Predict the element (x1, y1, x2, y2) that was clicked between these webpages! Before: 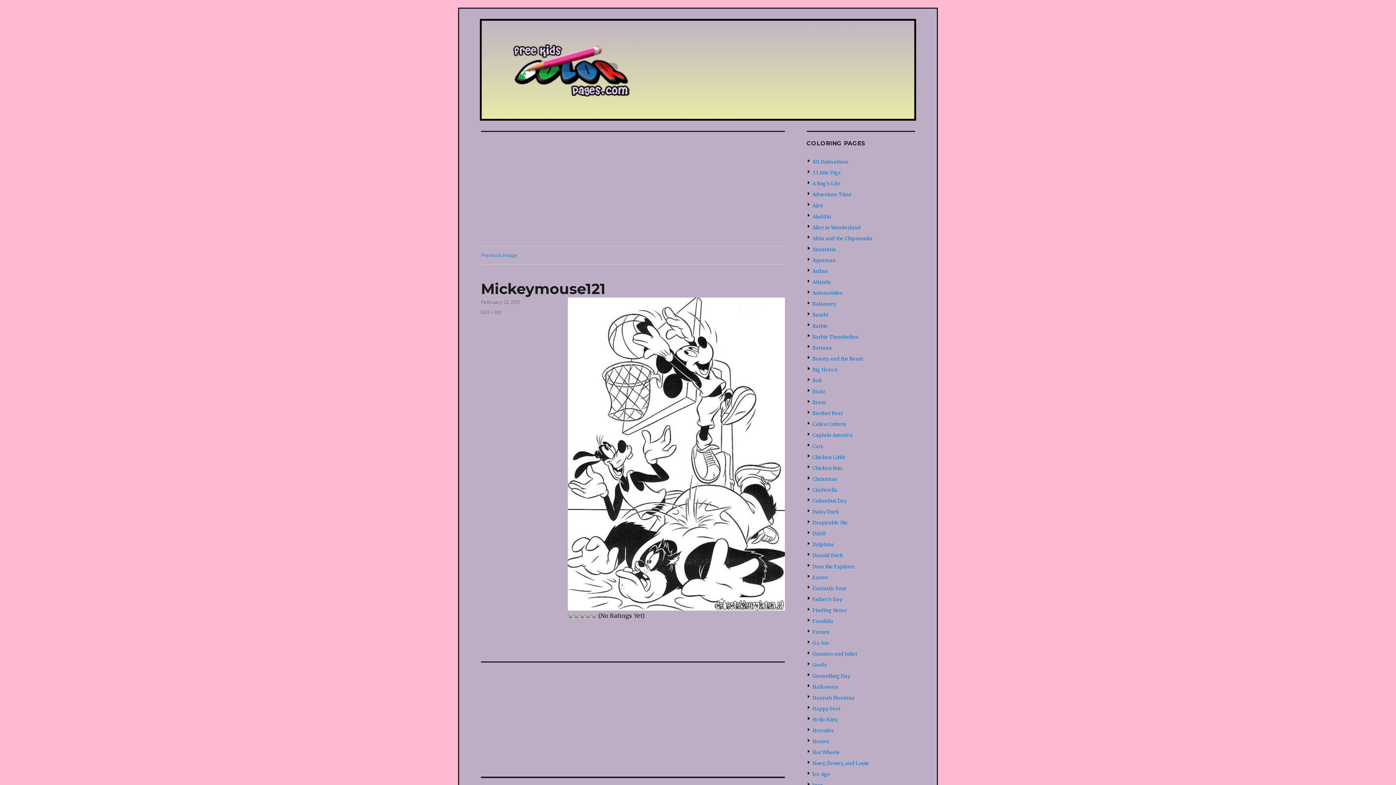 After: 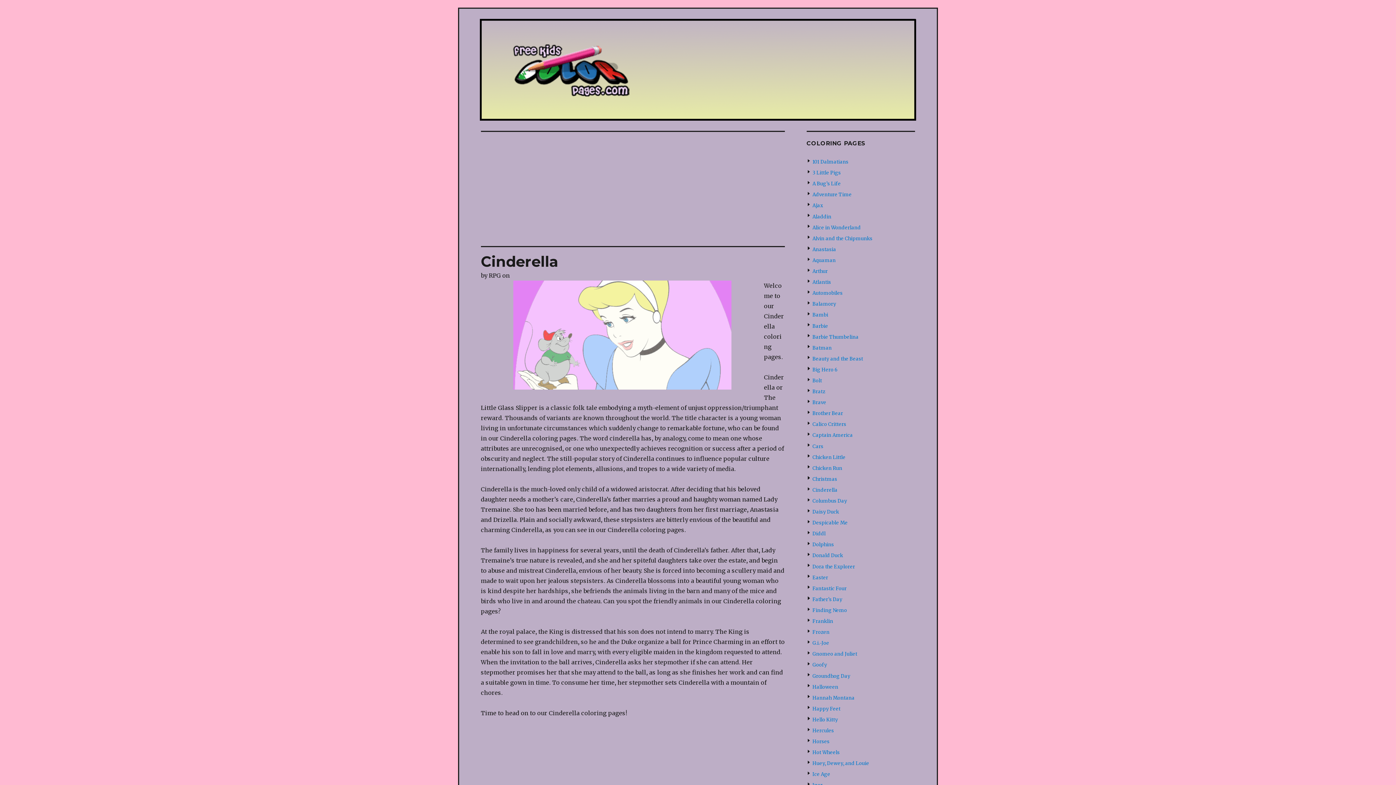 Action: label: Cinderella bbox: (812, 487, 837, 493)